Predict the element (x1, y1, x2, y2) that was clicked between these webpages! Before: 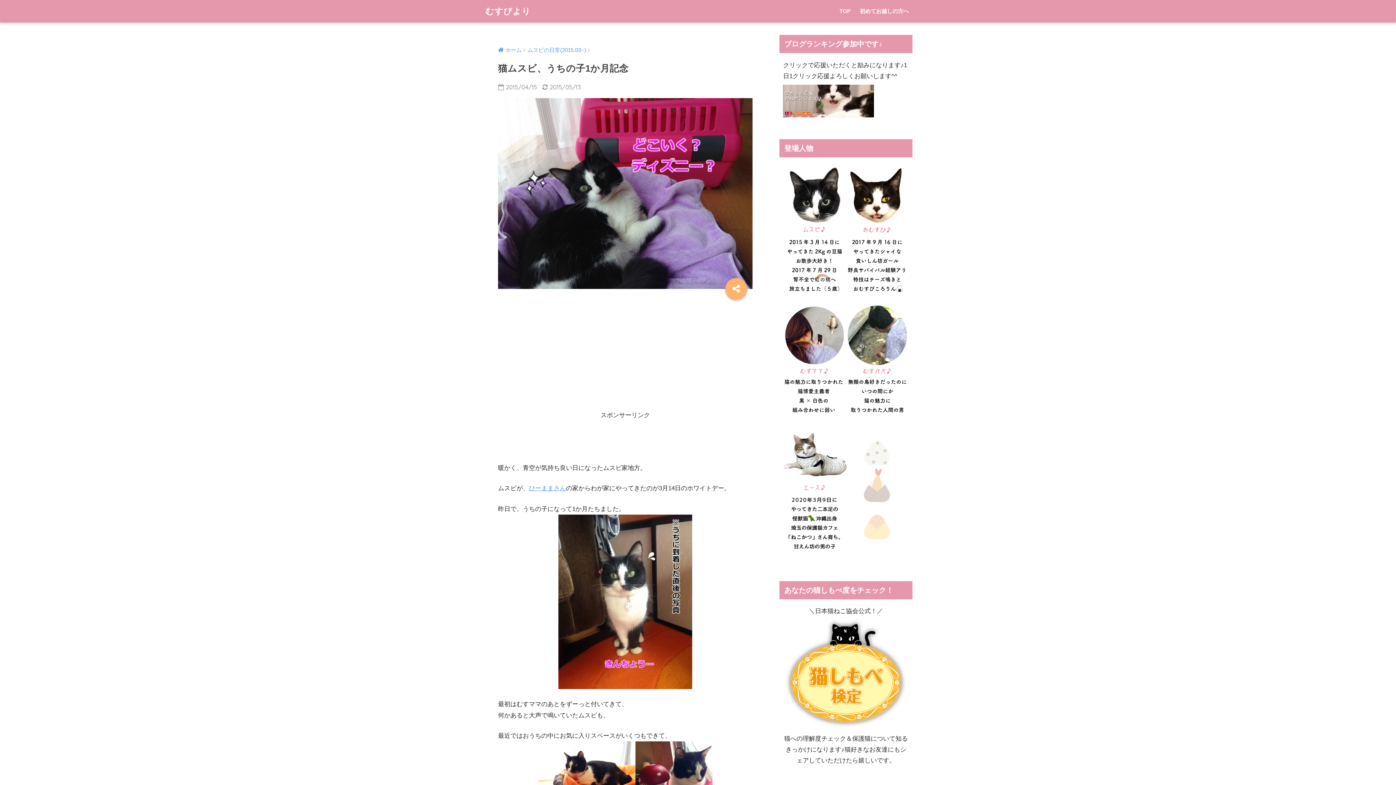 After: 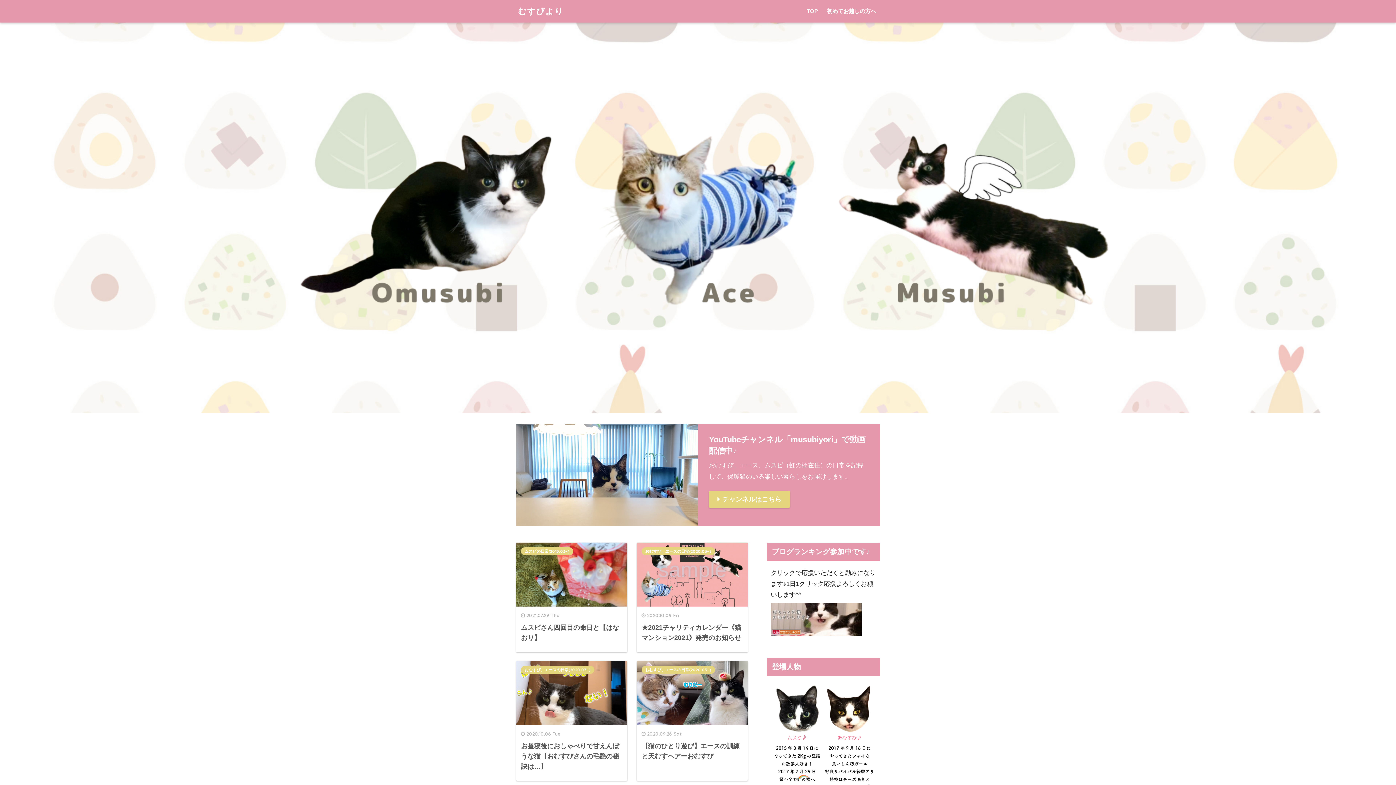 Action: bbox: (498, 47, 521, 53) label: ホーム